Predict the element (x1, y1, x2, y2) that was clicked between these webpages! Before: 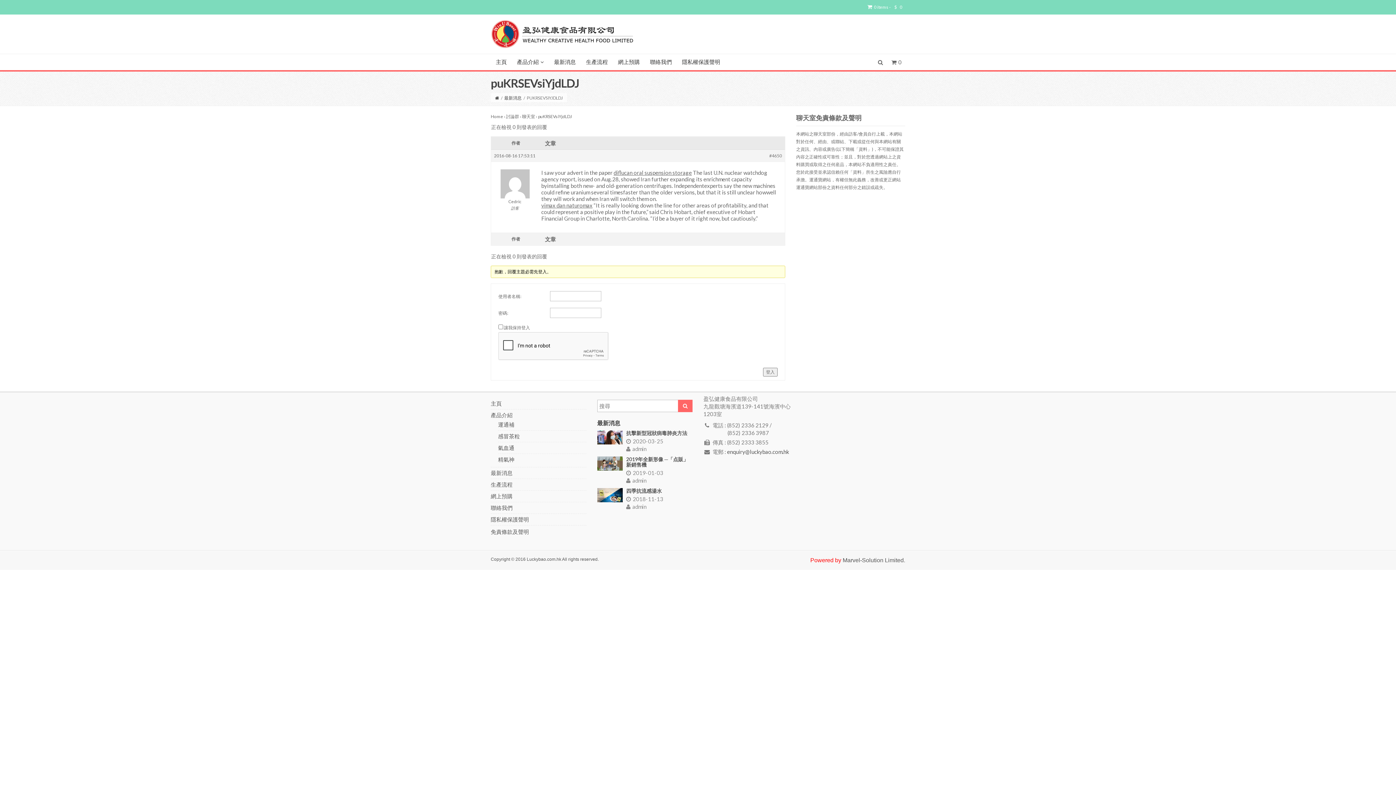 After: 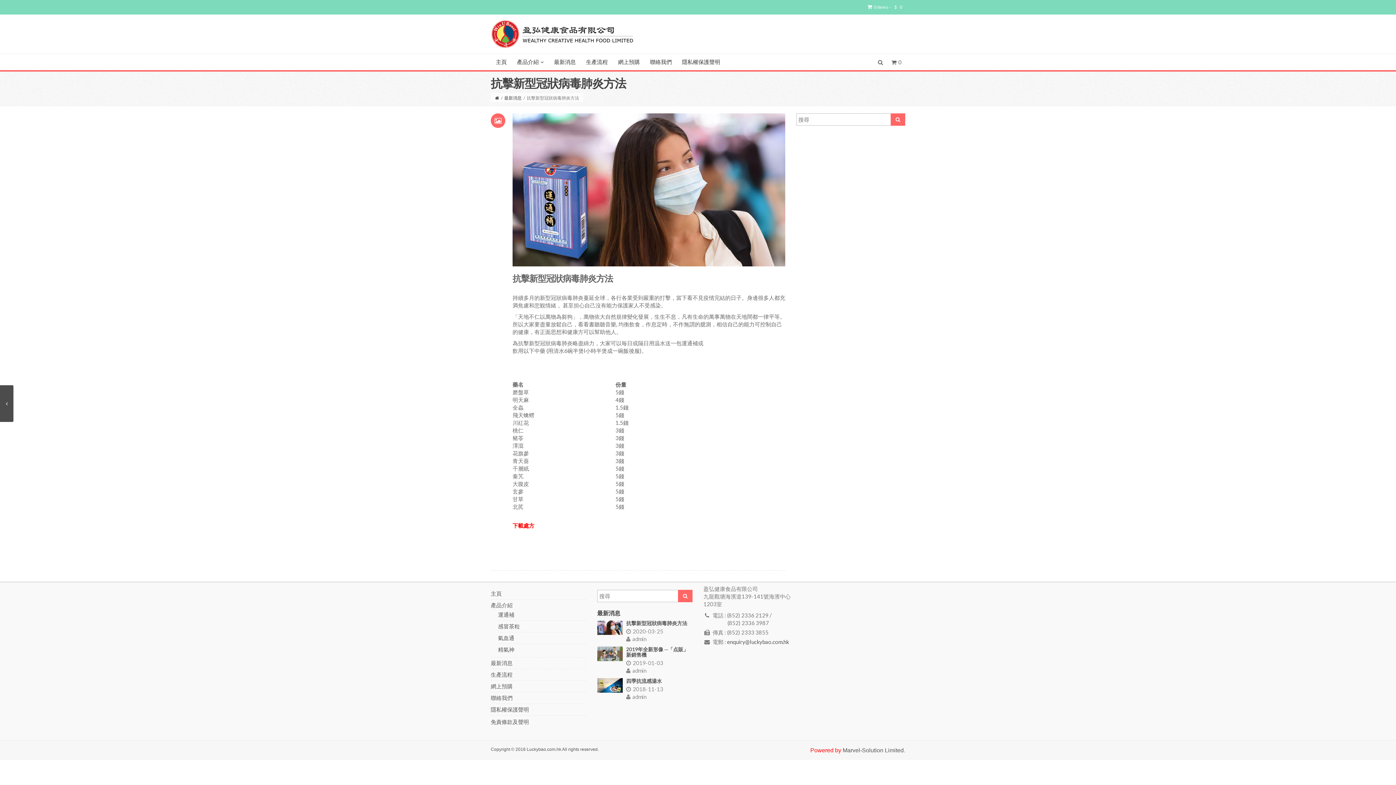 Action: label: 2020-03-25 bbox: (626, 438, 663, 444)